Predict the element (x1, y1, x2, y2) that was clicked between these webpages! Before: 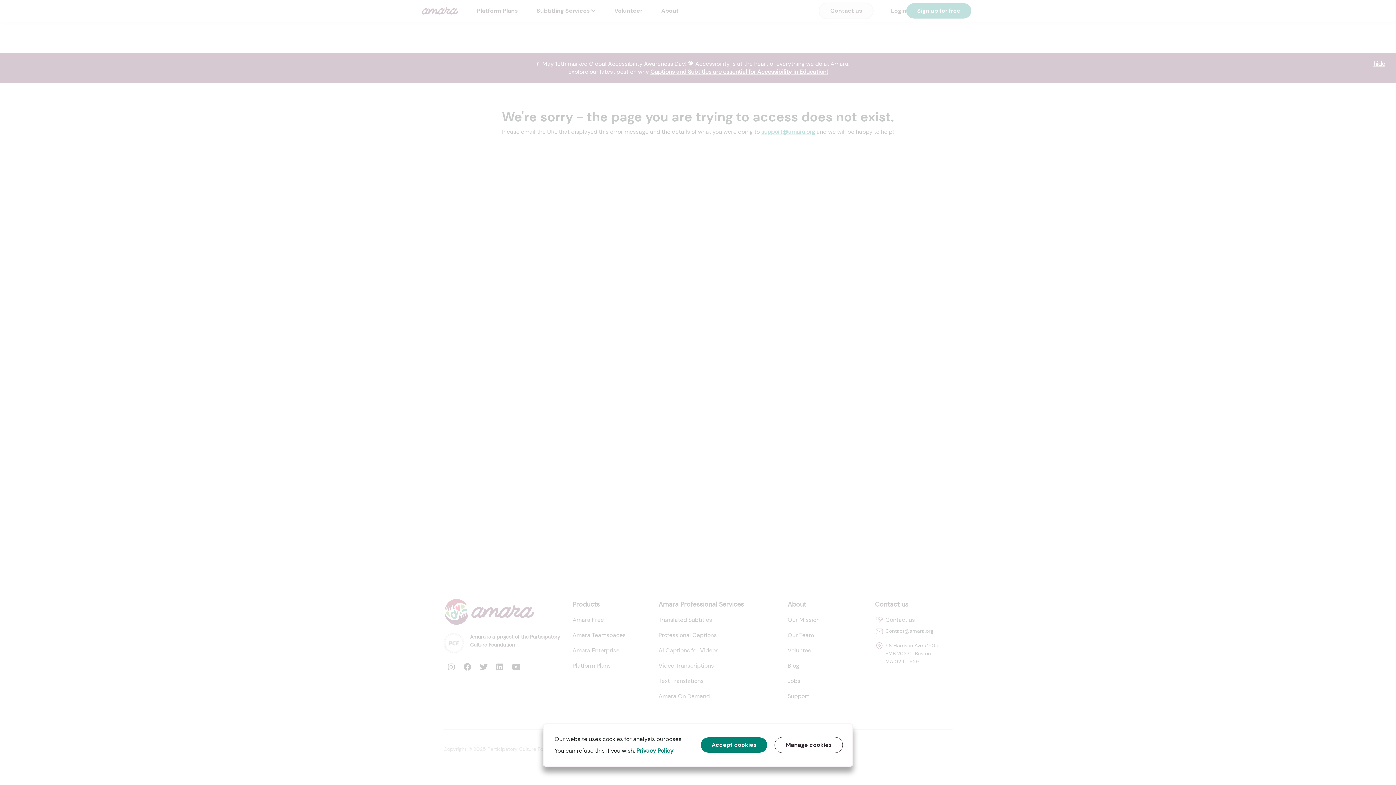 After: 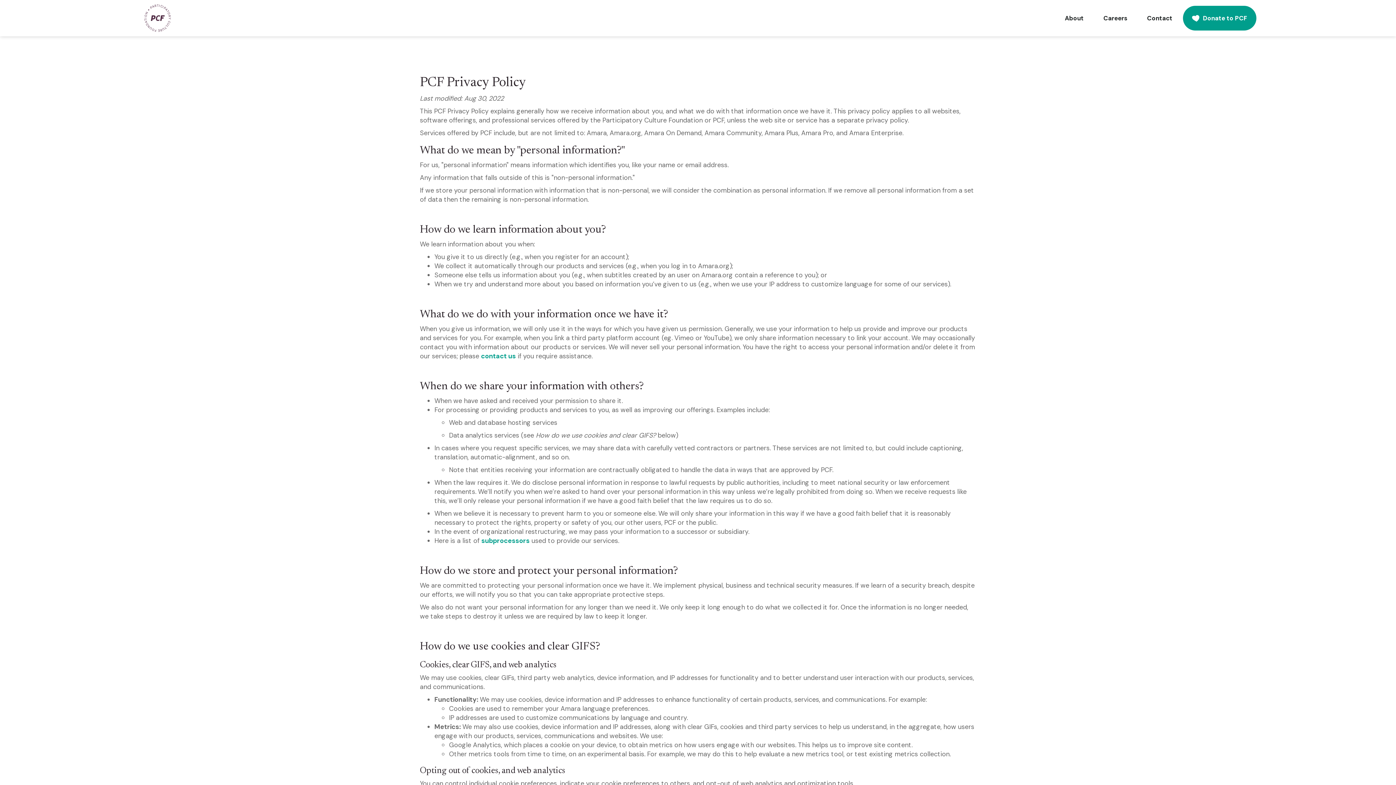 Action: bbox: (636, 747, 673, 754) label: Privacy Policy